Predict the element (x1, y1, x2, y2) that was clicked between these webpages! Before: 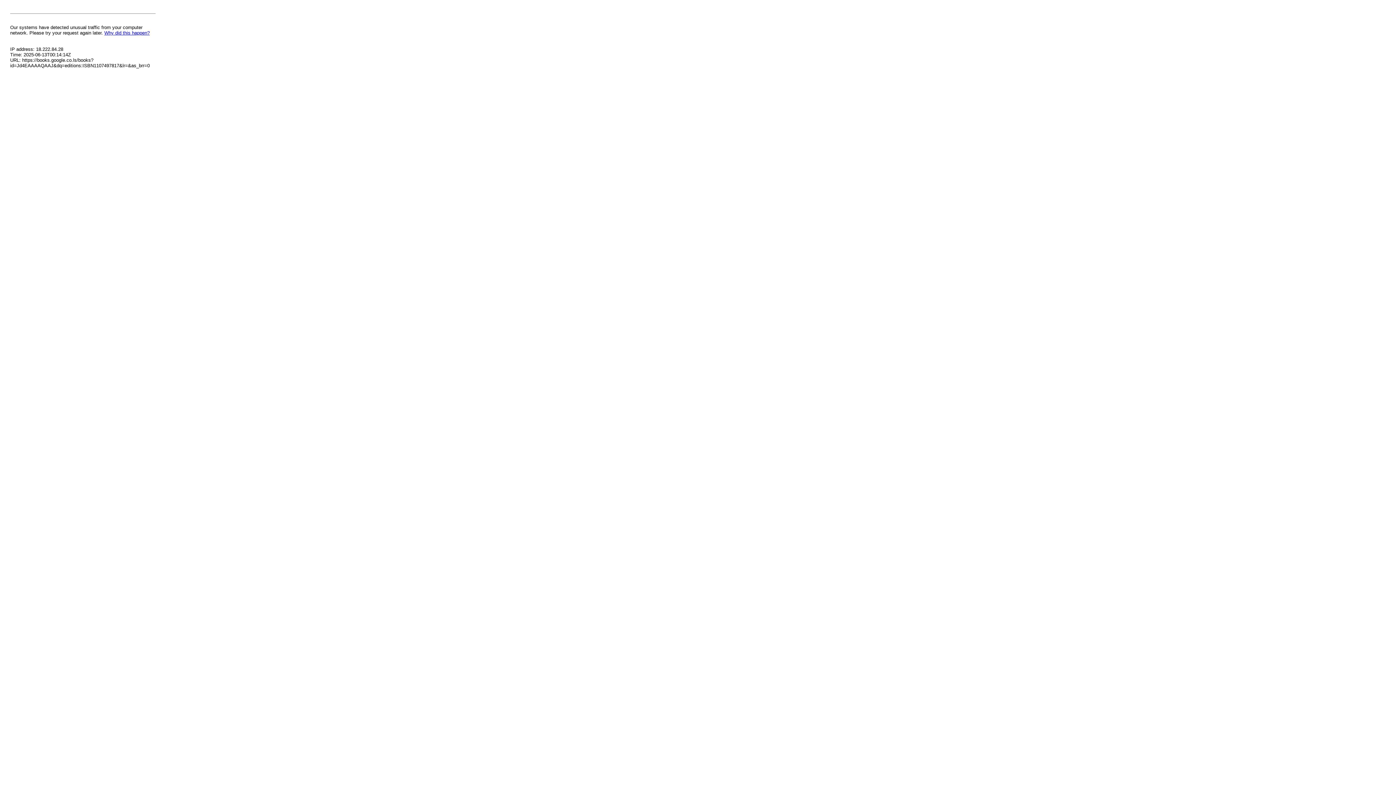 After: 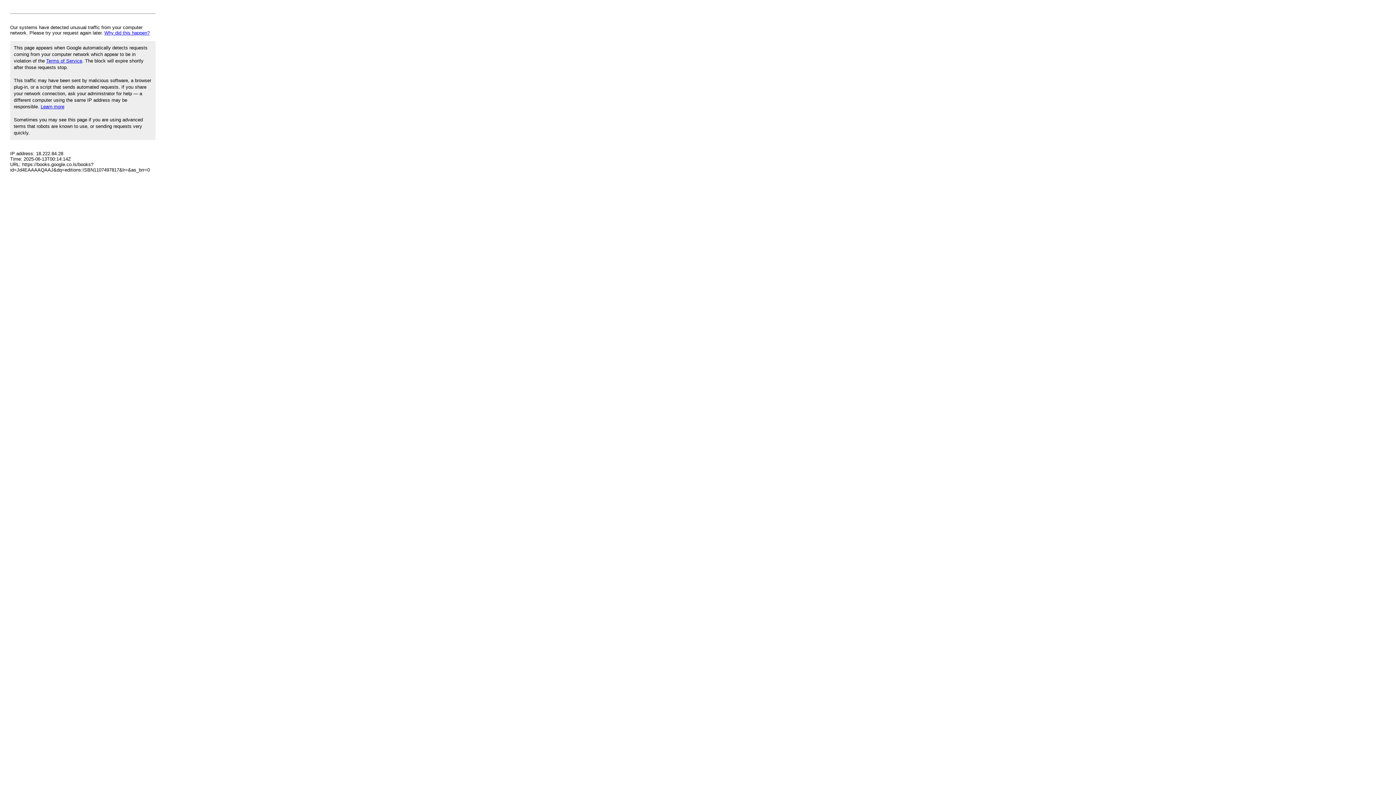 Action: bbox: (104, 30, 149, 35) label: Why did this happen?